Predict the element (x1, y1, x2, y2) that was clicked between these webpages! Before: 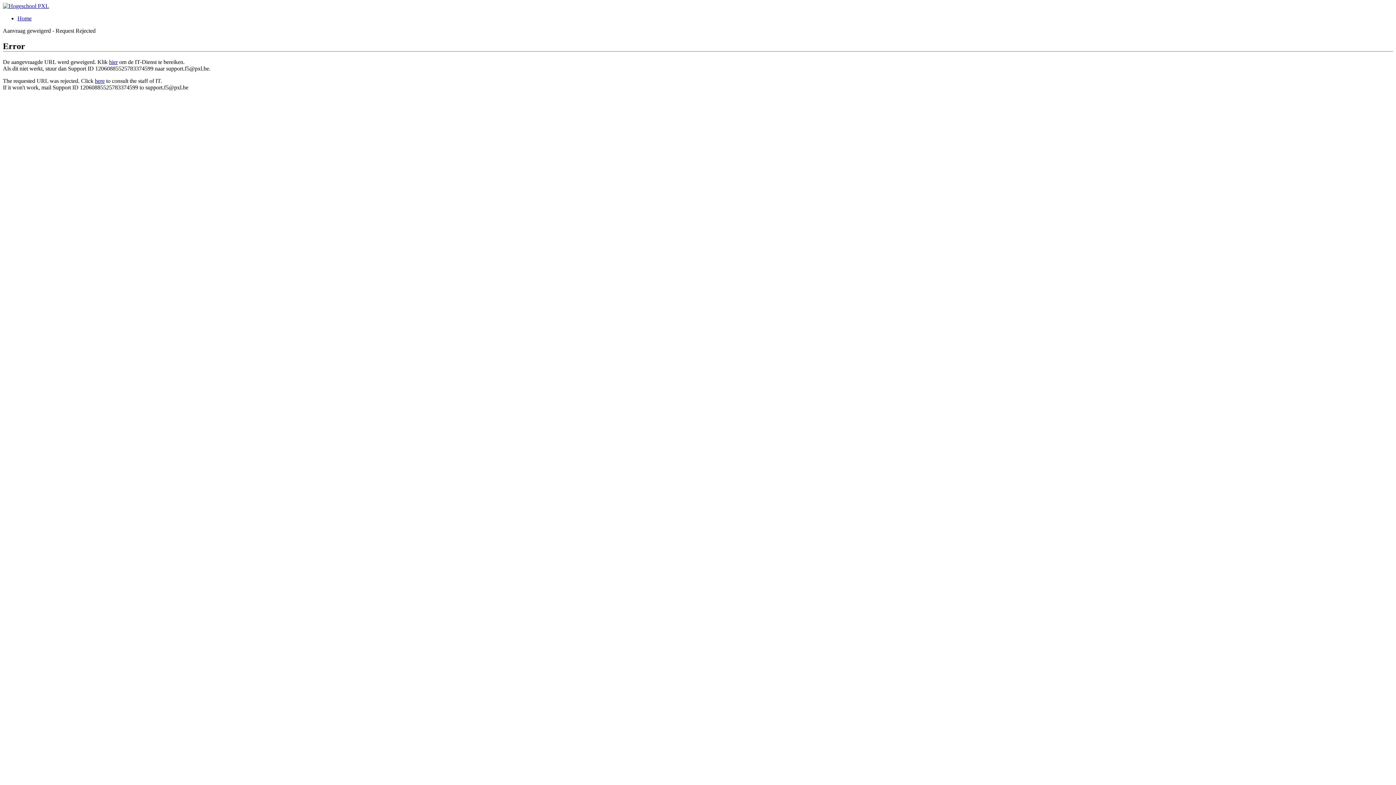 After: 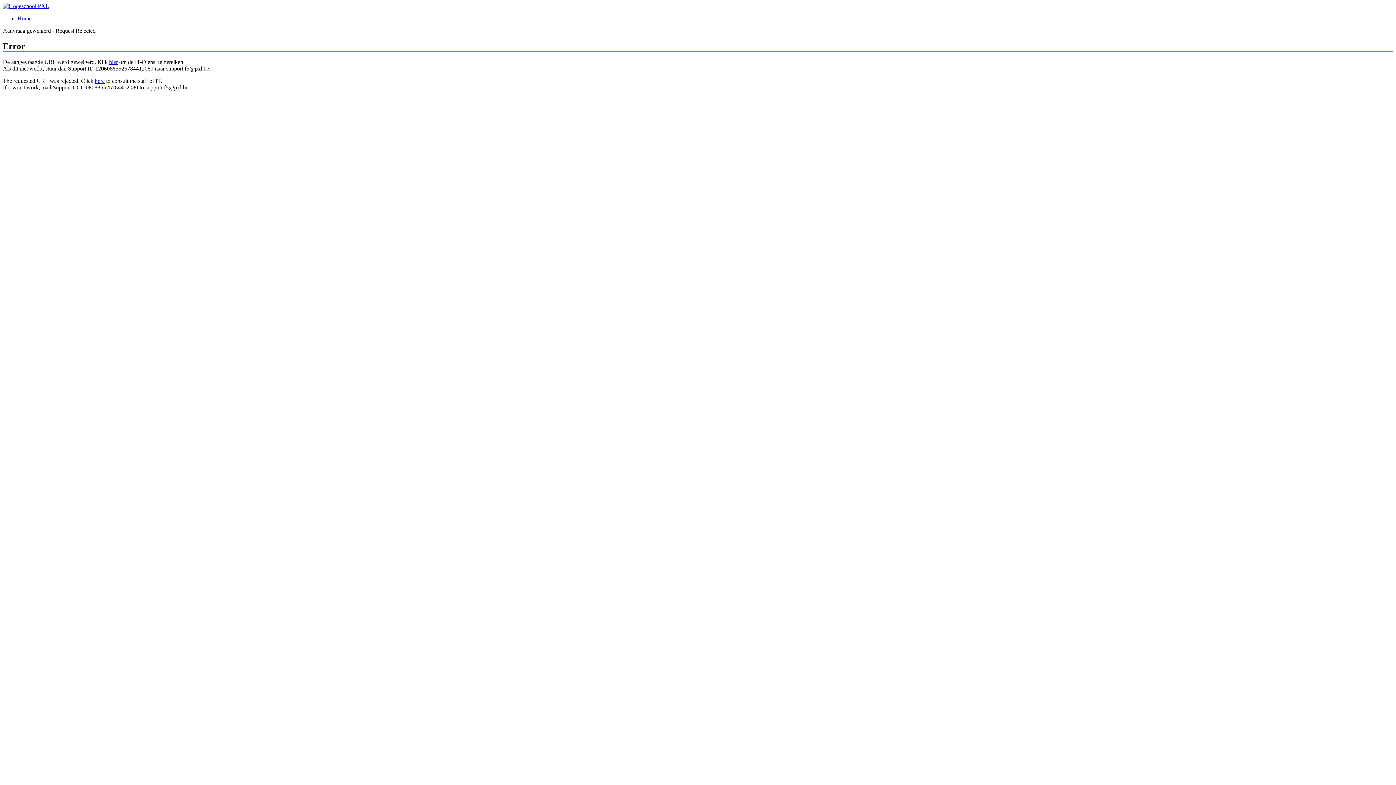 Action: label: Home bbox: (17, 15, 31, 21)